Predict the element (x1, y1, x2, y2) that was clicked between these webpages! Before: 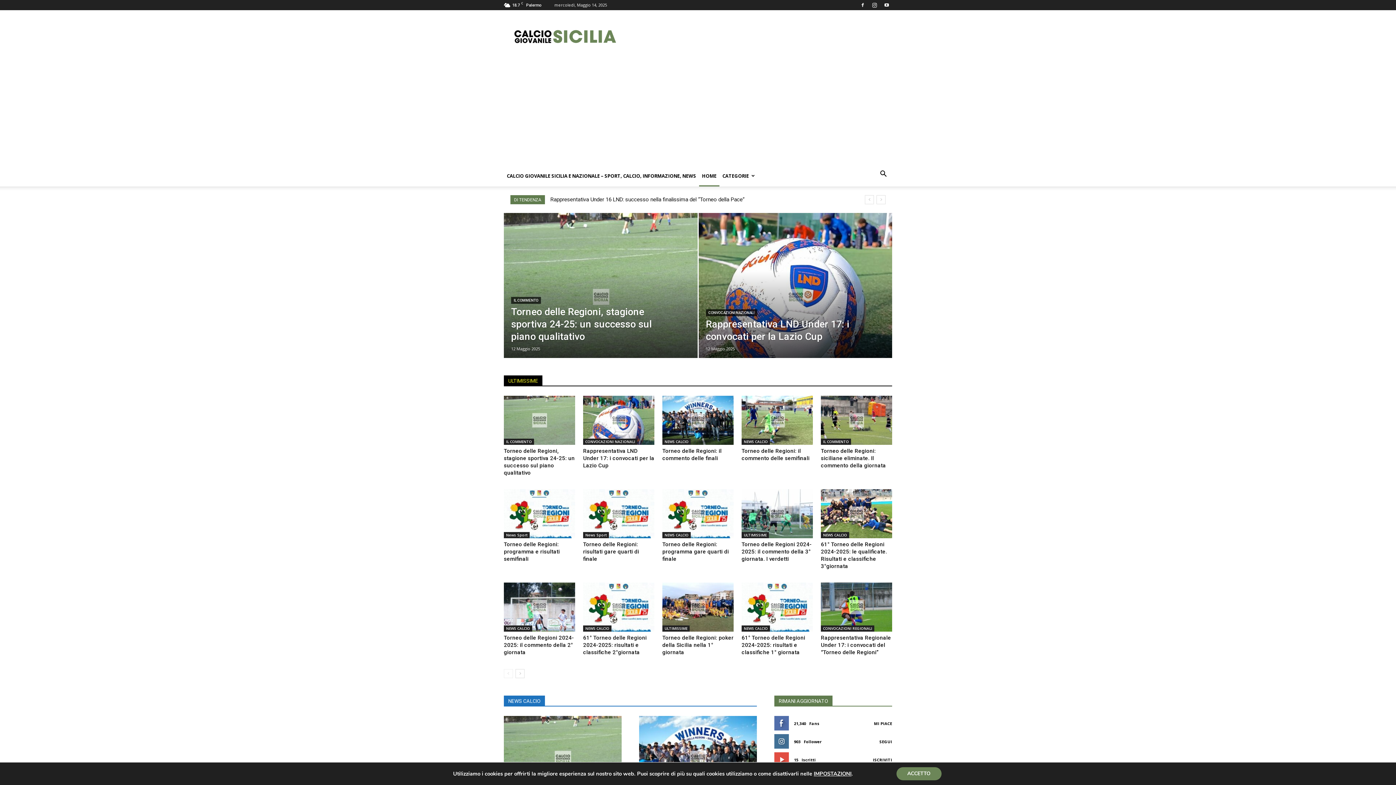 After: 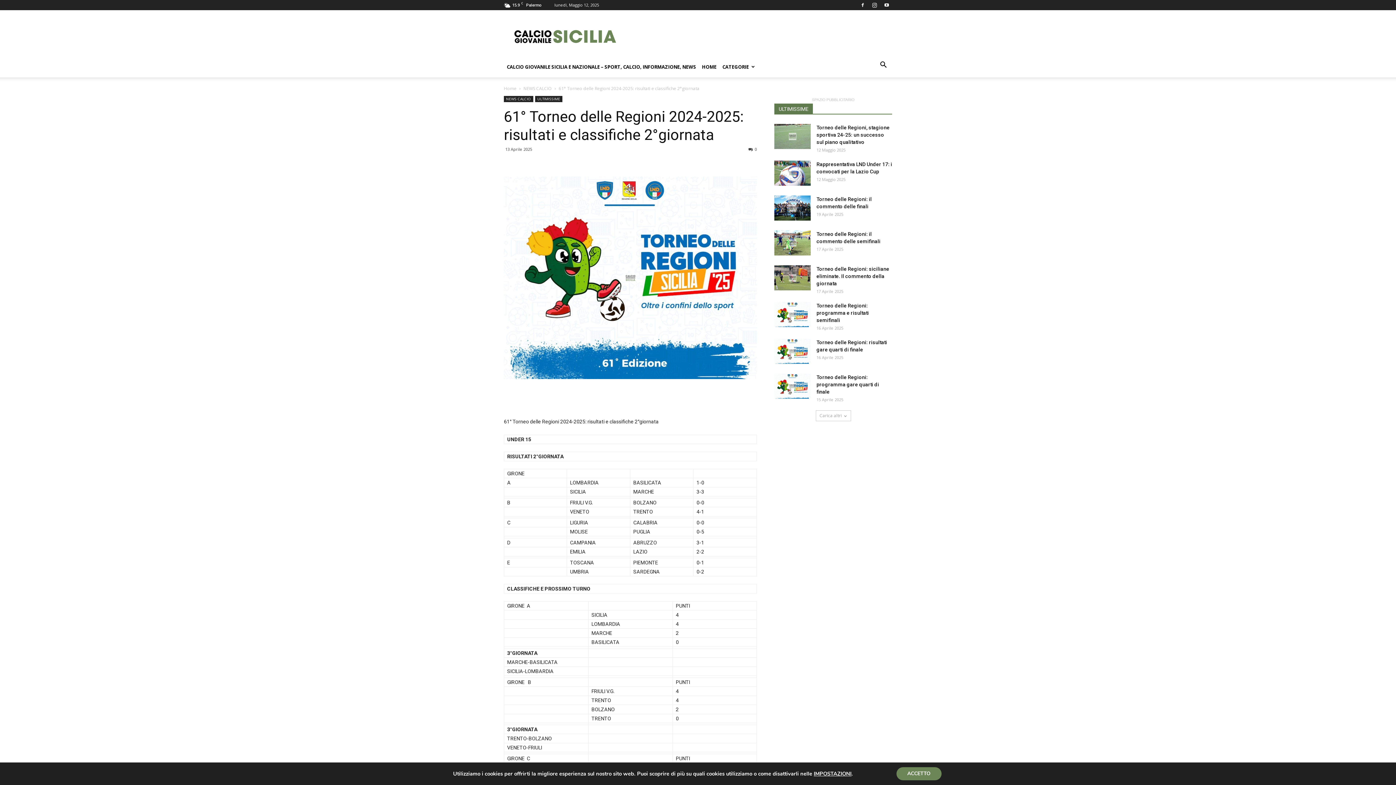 Action: label: 61° Torneo delle Regioni 2024-2025: risultati e classifiche 2°giornata bbox: (583, 634, 646, 655)